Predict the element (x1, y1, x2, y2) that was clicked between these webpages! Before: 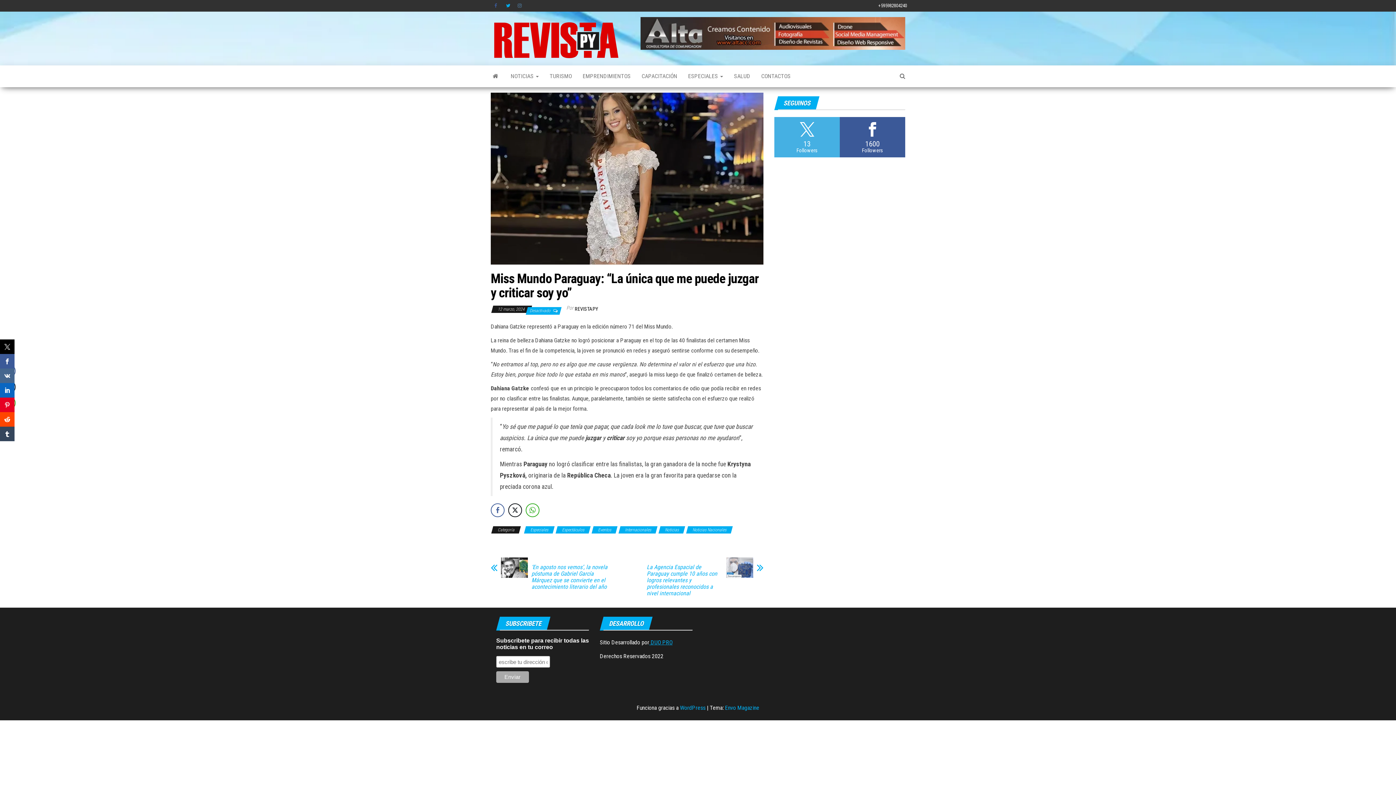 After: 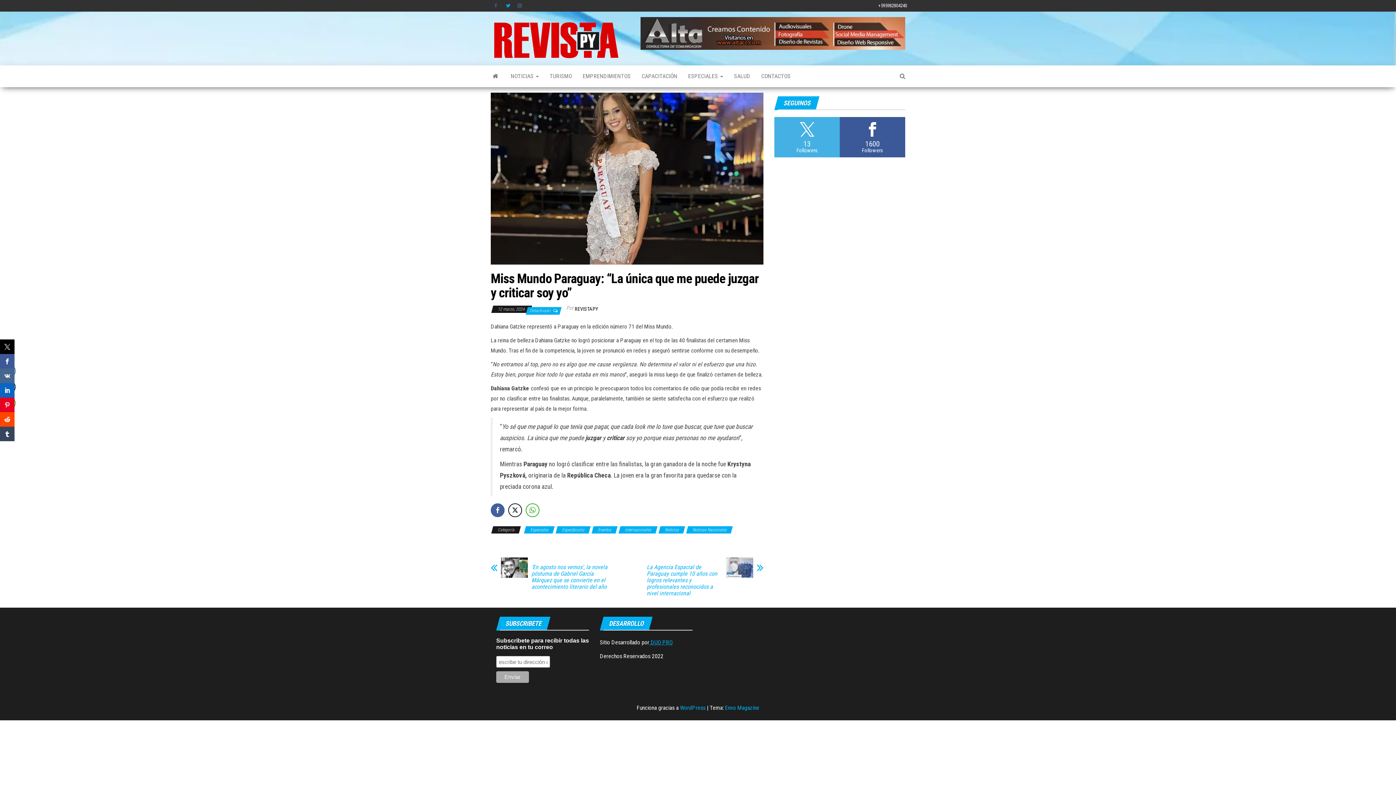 Action: bbox: (490, 503, 504, 517) label: Facebook Share